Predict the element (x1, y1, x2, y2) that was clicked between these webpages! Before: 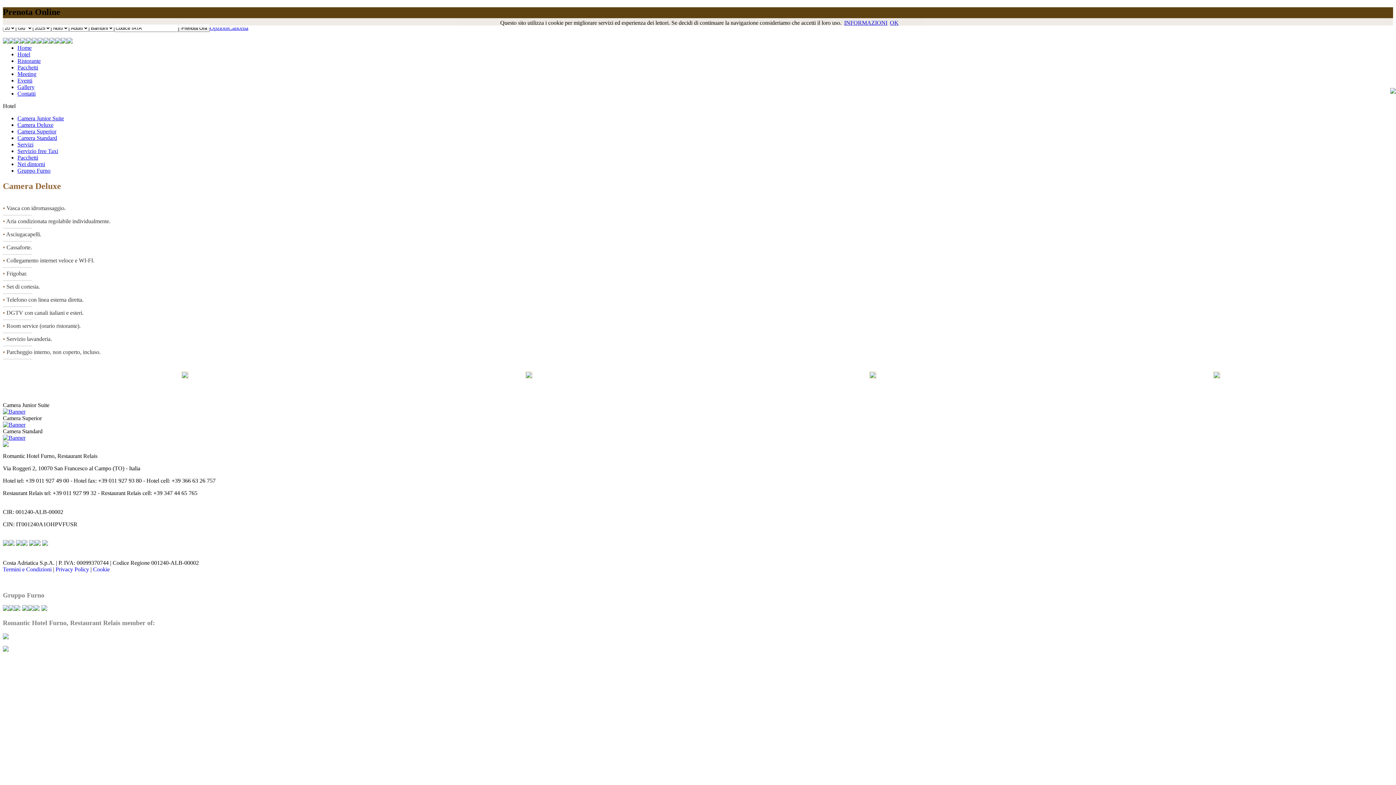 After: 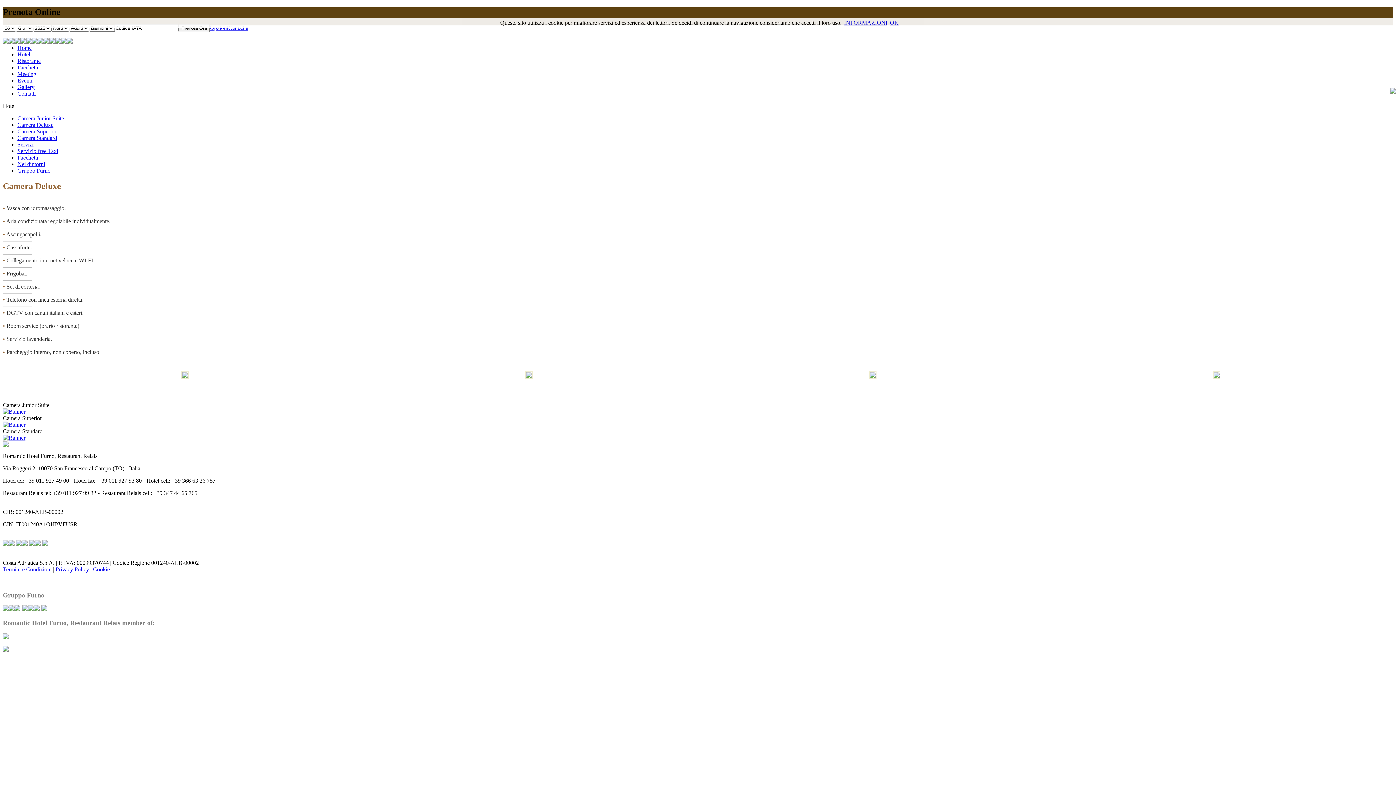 Action: bbox: (2, 603, 8, 611)